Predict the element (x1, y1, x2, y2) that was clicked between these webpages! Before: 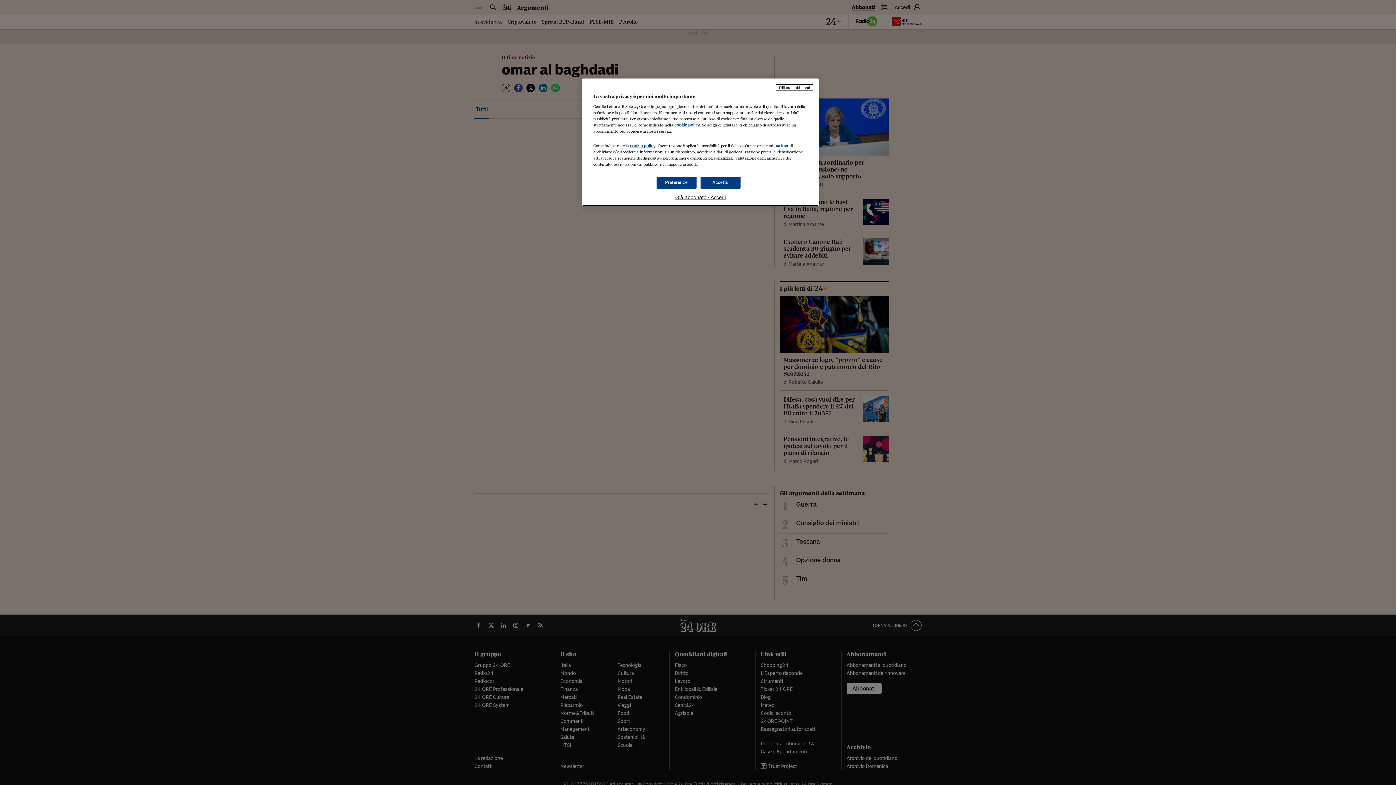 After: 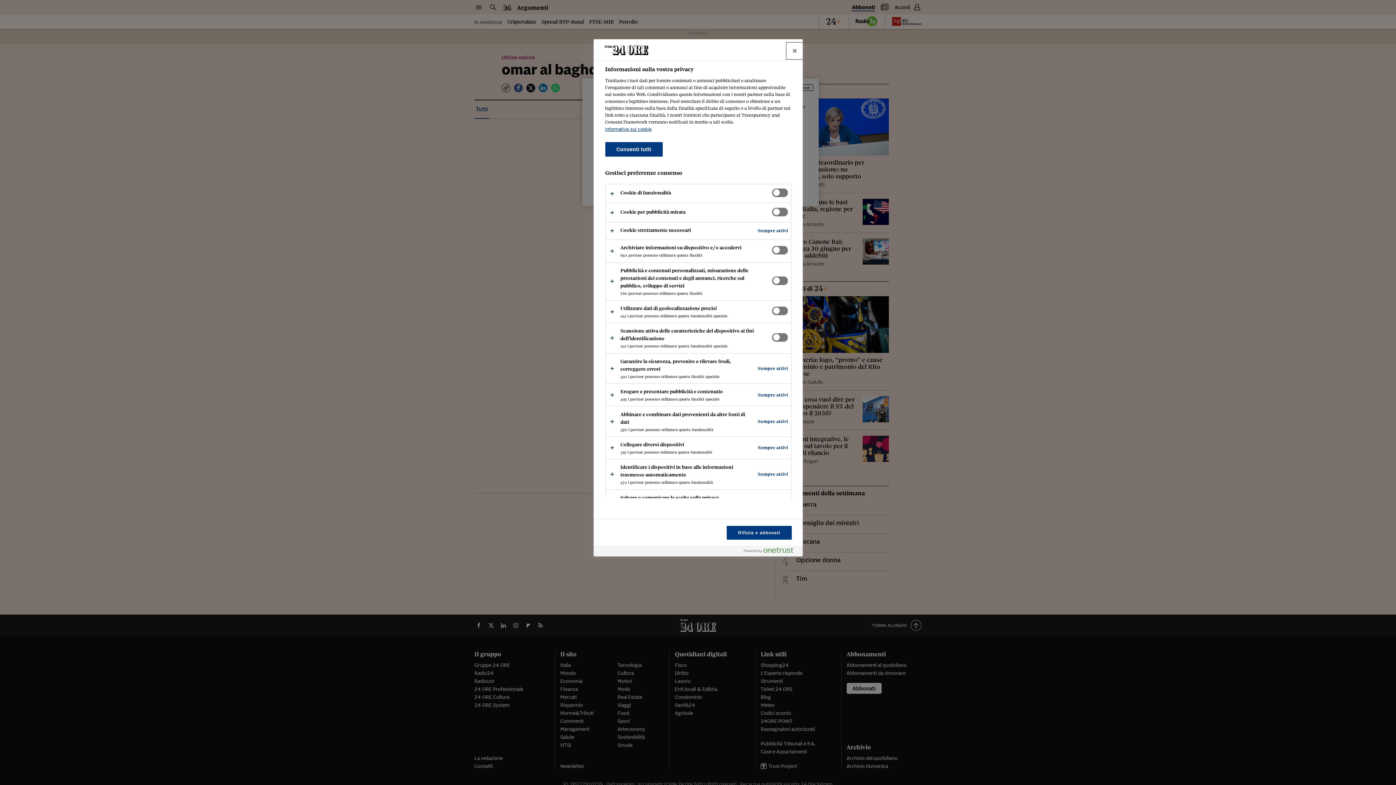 Action: bbox: (656, 176, 696, 188) label: Preferenze